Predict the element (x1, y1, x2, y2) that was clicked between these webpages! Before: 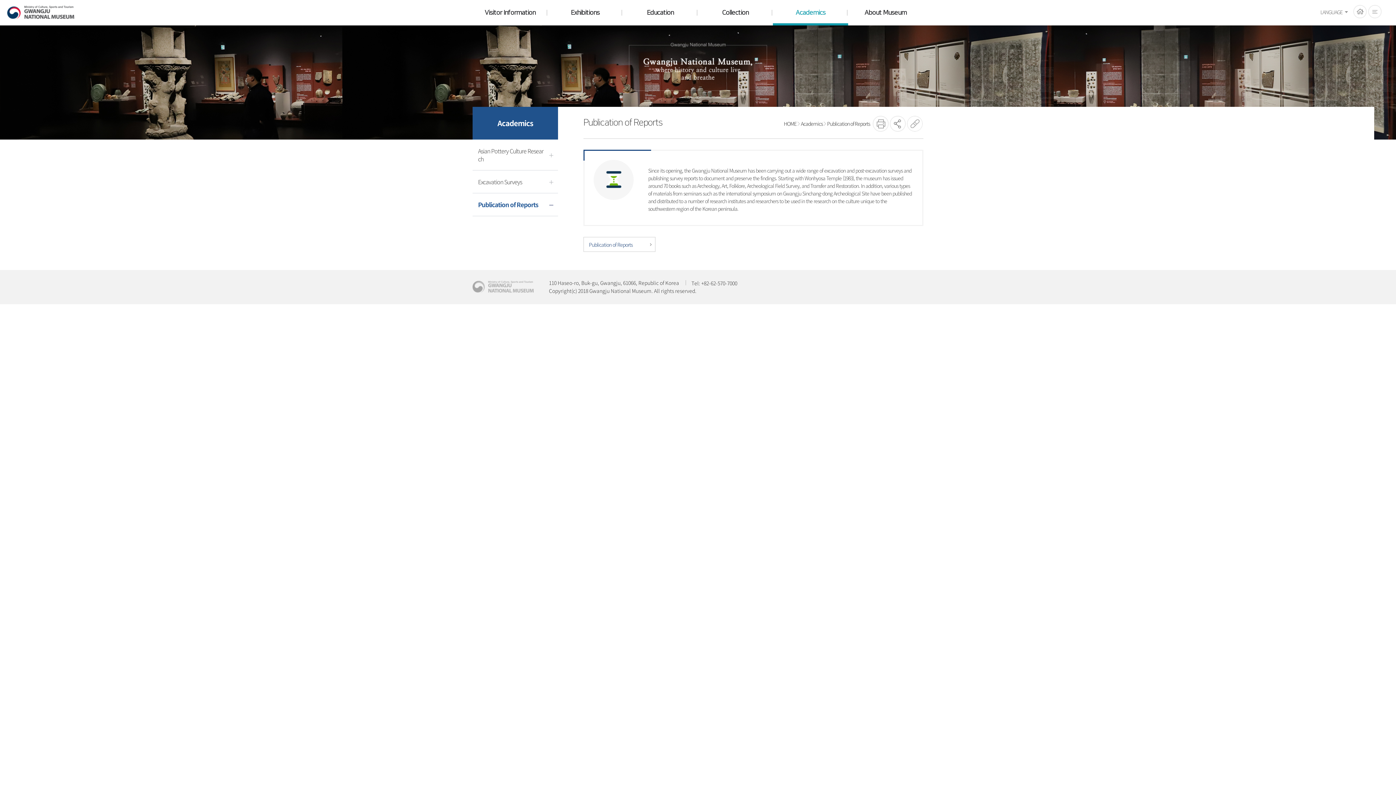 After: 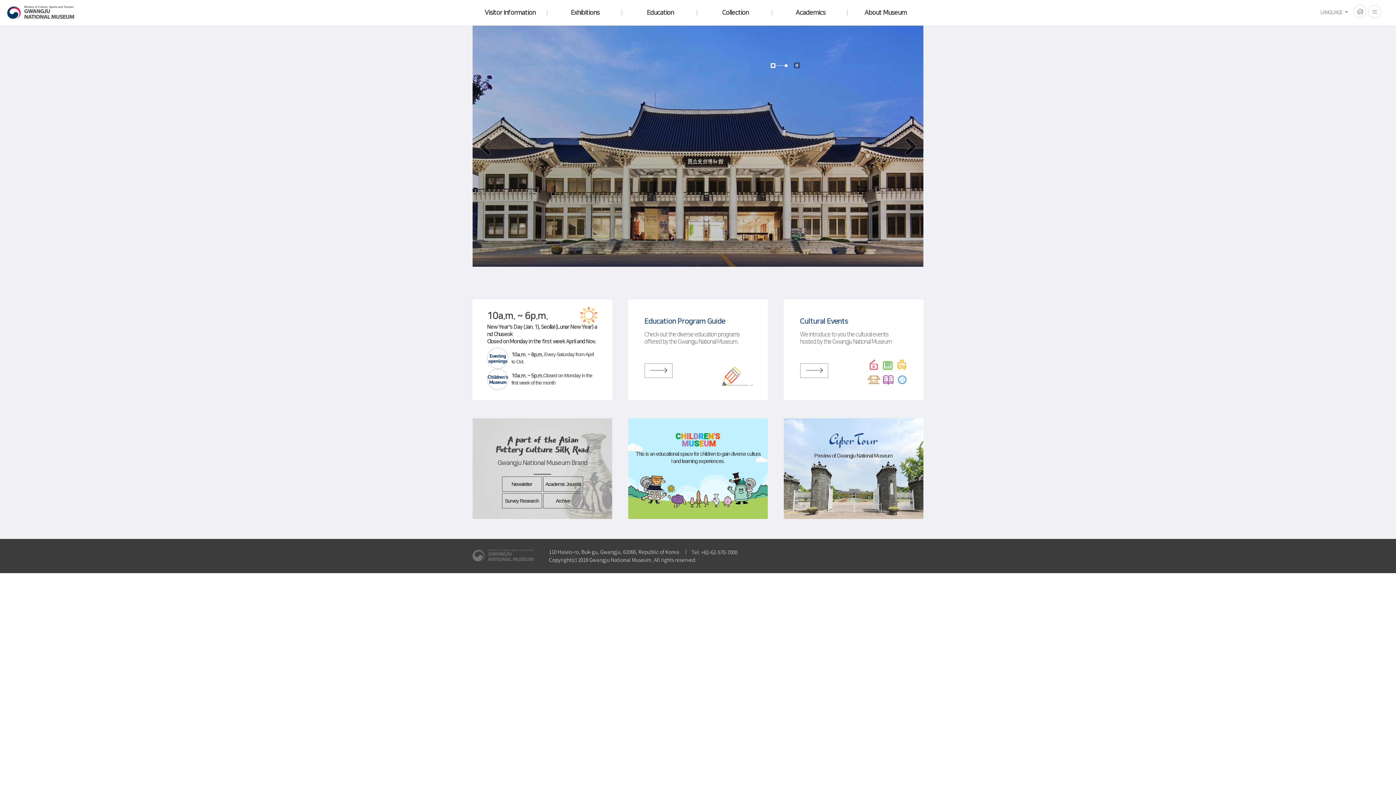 Action: bbox: (1353, 5, 1366, 18) label: HOME